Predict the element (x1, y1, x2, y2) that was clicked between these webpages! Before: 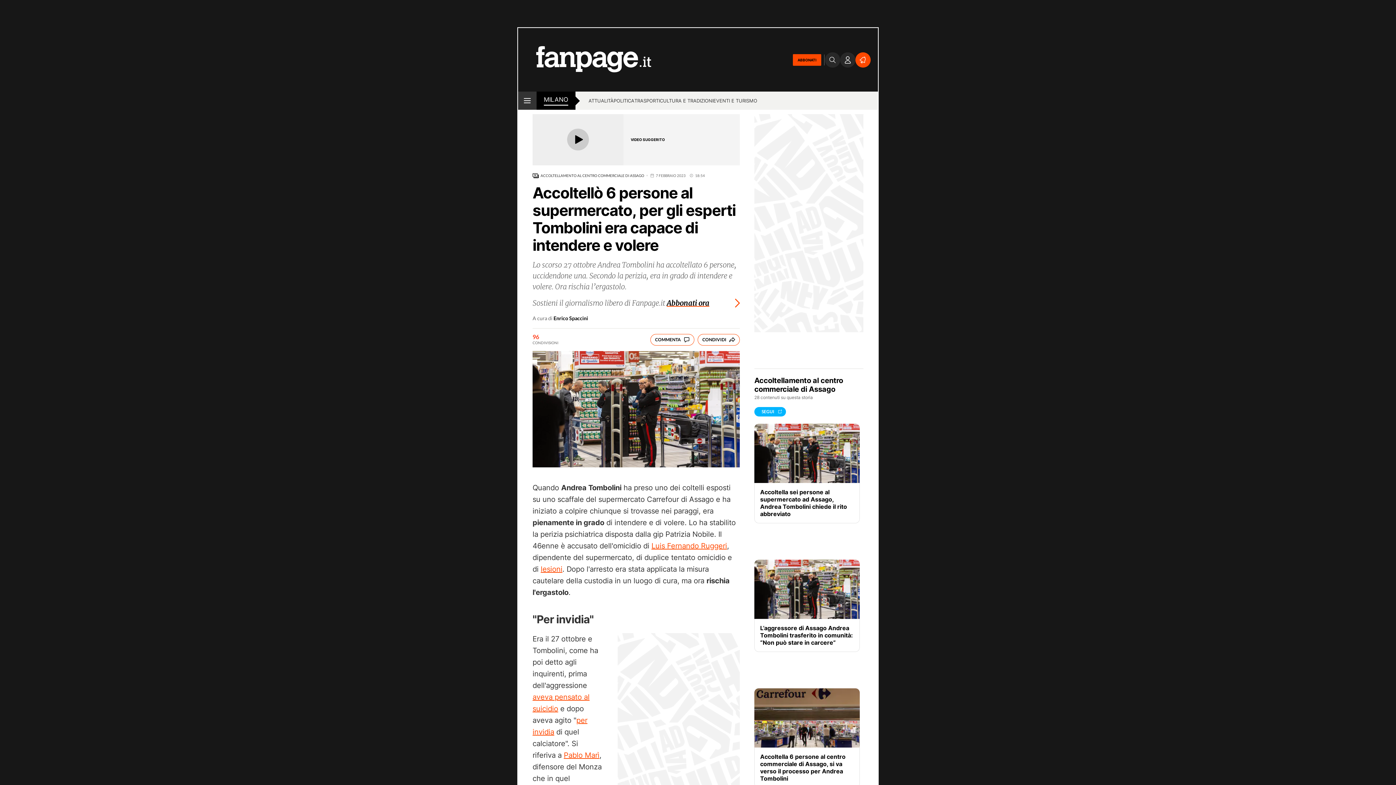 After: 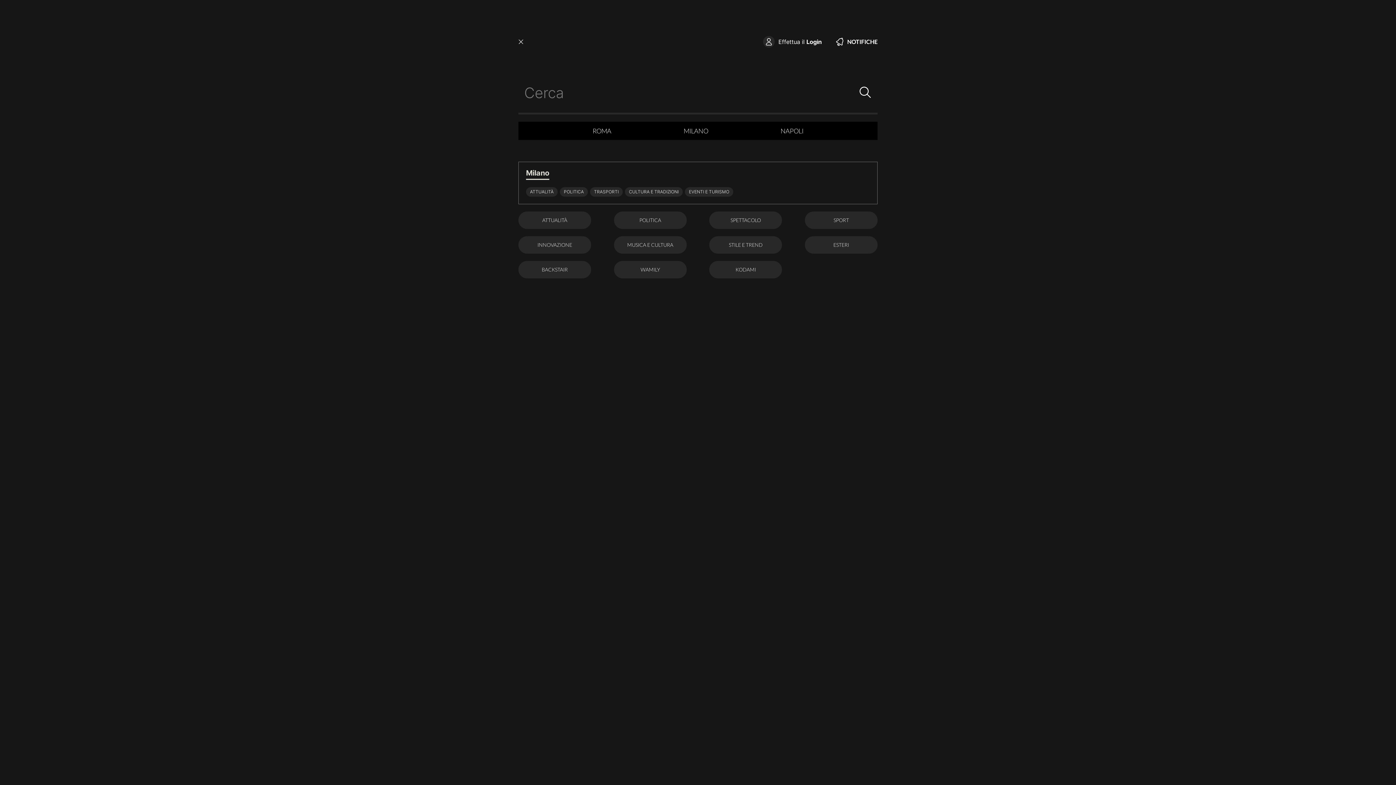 Action: label: open menu bbox: (518, 91, 536, 109)